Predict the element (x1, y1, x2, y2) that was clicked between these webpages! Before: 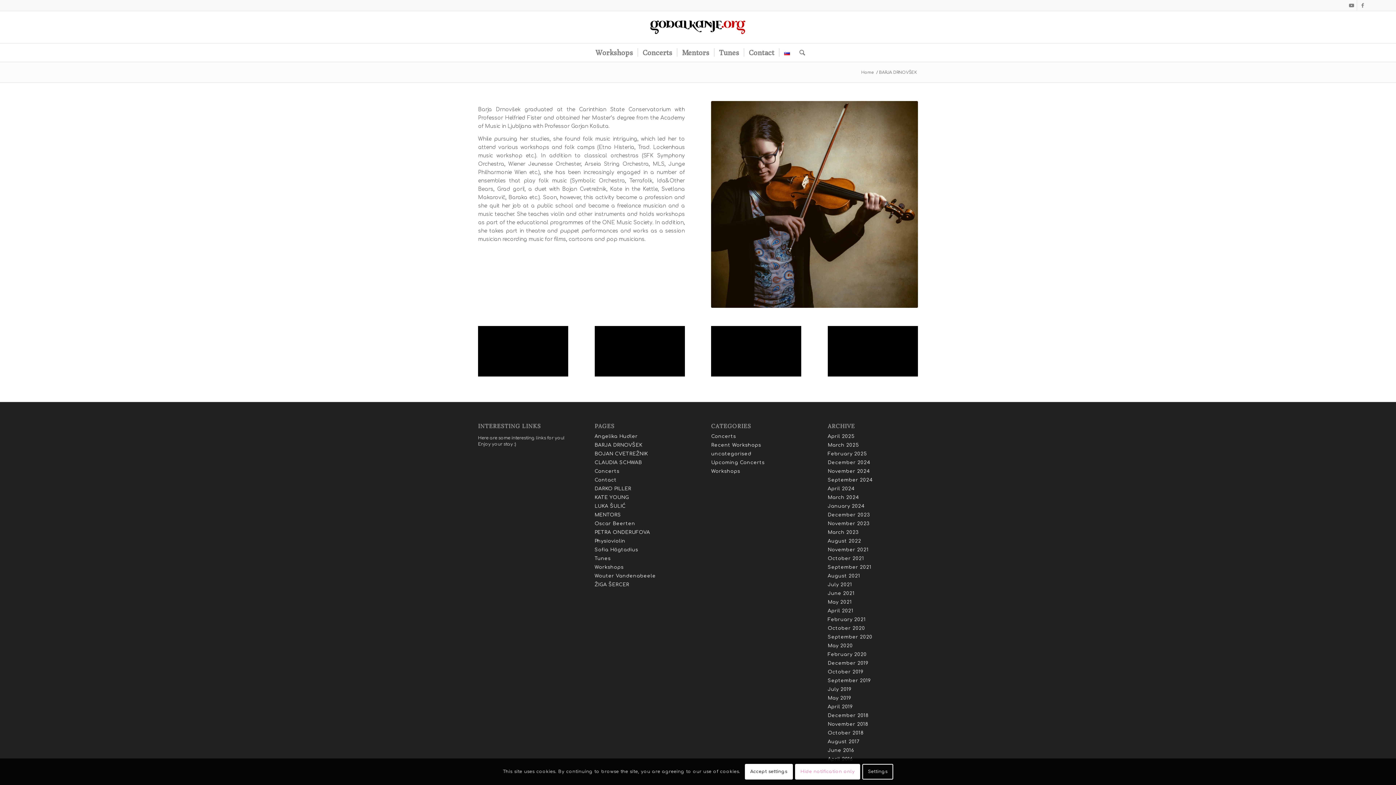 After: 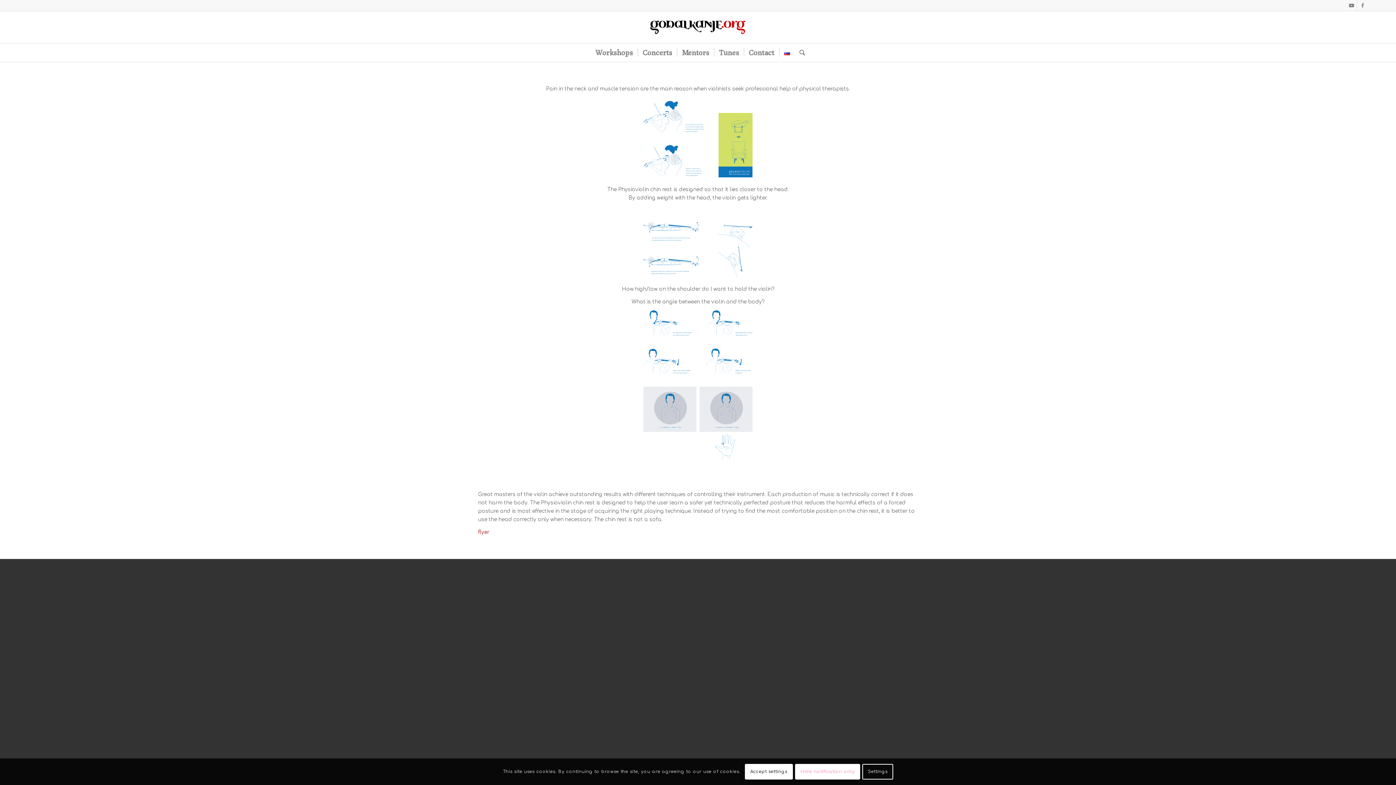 Action: label: Physioviolin bbox: (594, 539, 625, 544)